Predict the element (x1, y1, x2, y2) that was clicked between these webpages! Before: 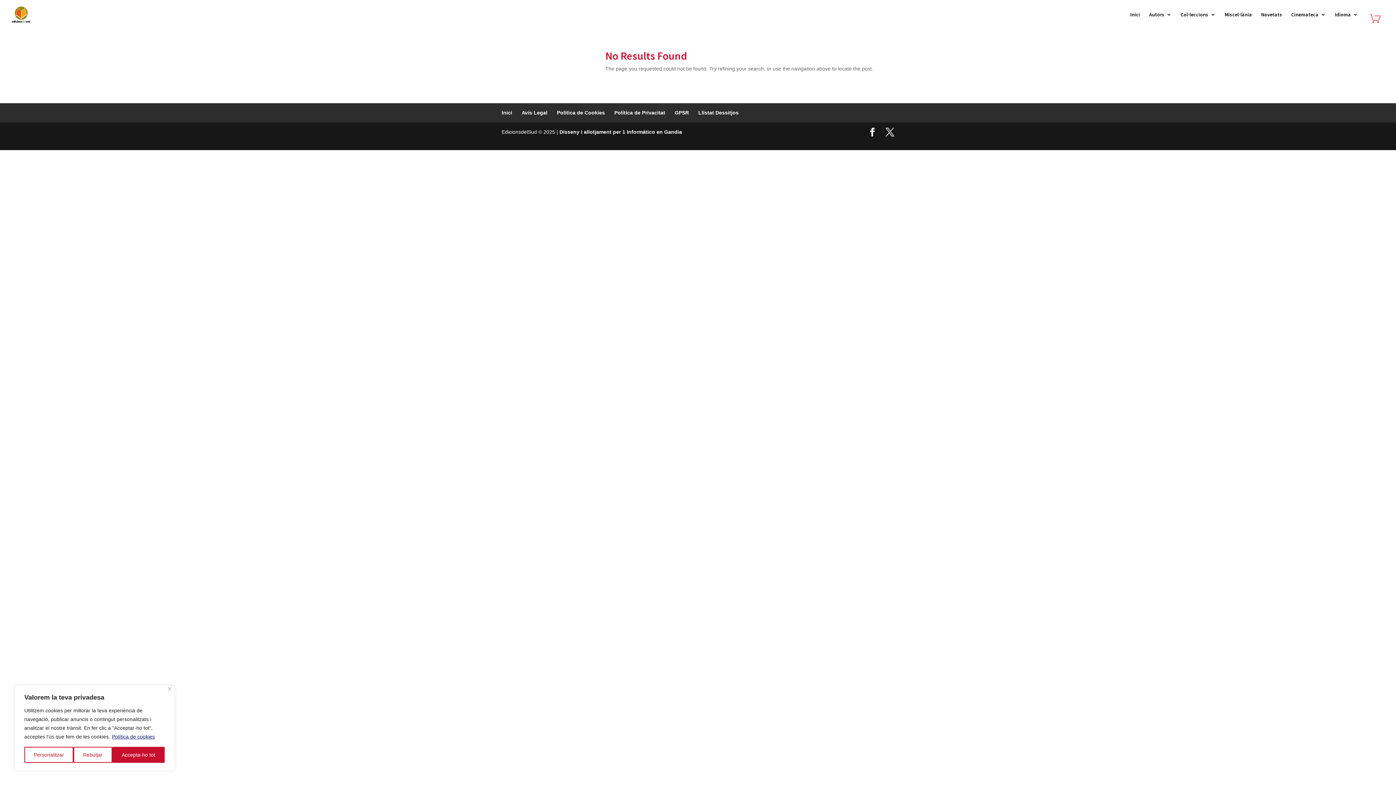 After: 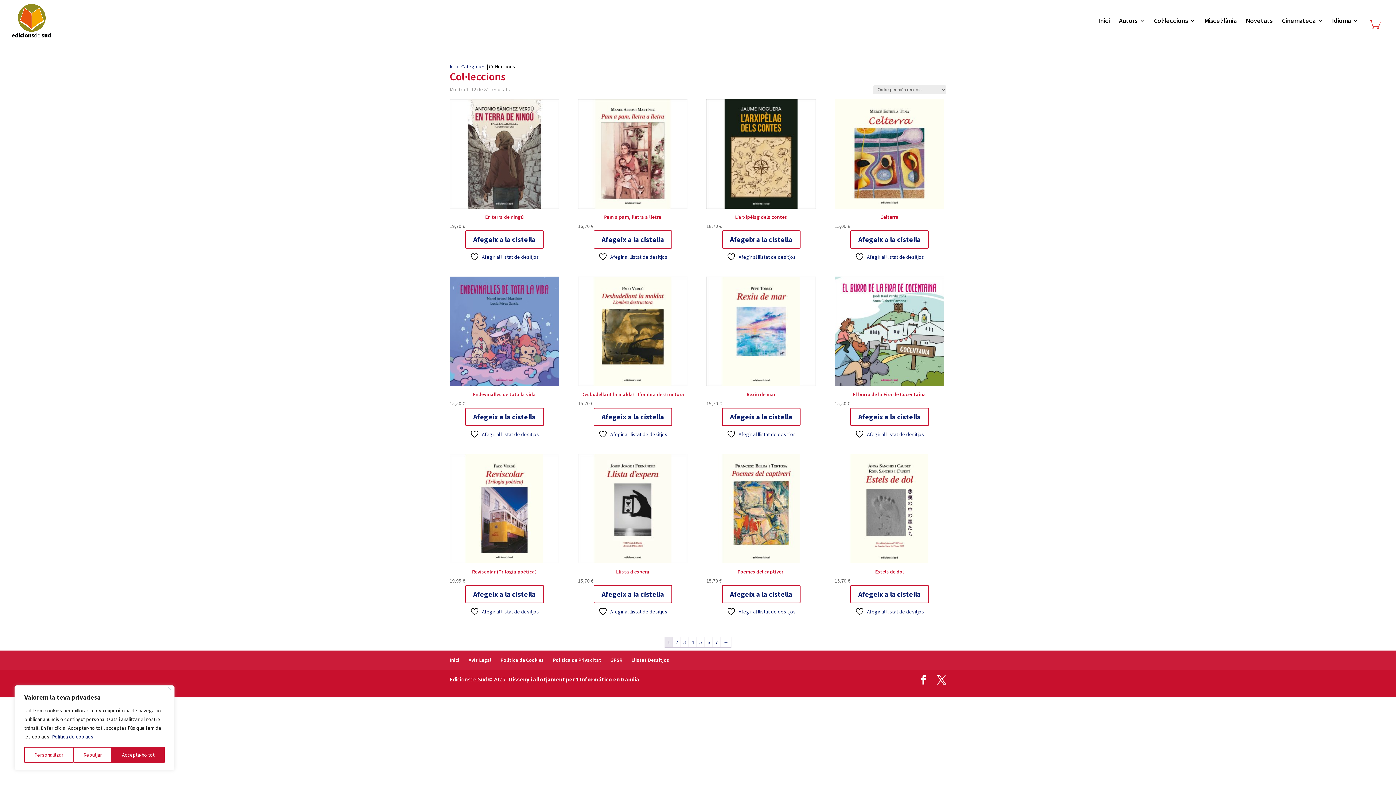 Action: label: Col·leccions bbox: (1181, 12, 1216, 29)